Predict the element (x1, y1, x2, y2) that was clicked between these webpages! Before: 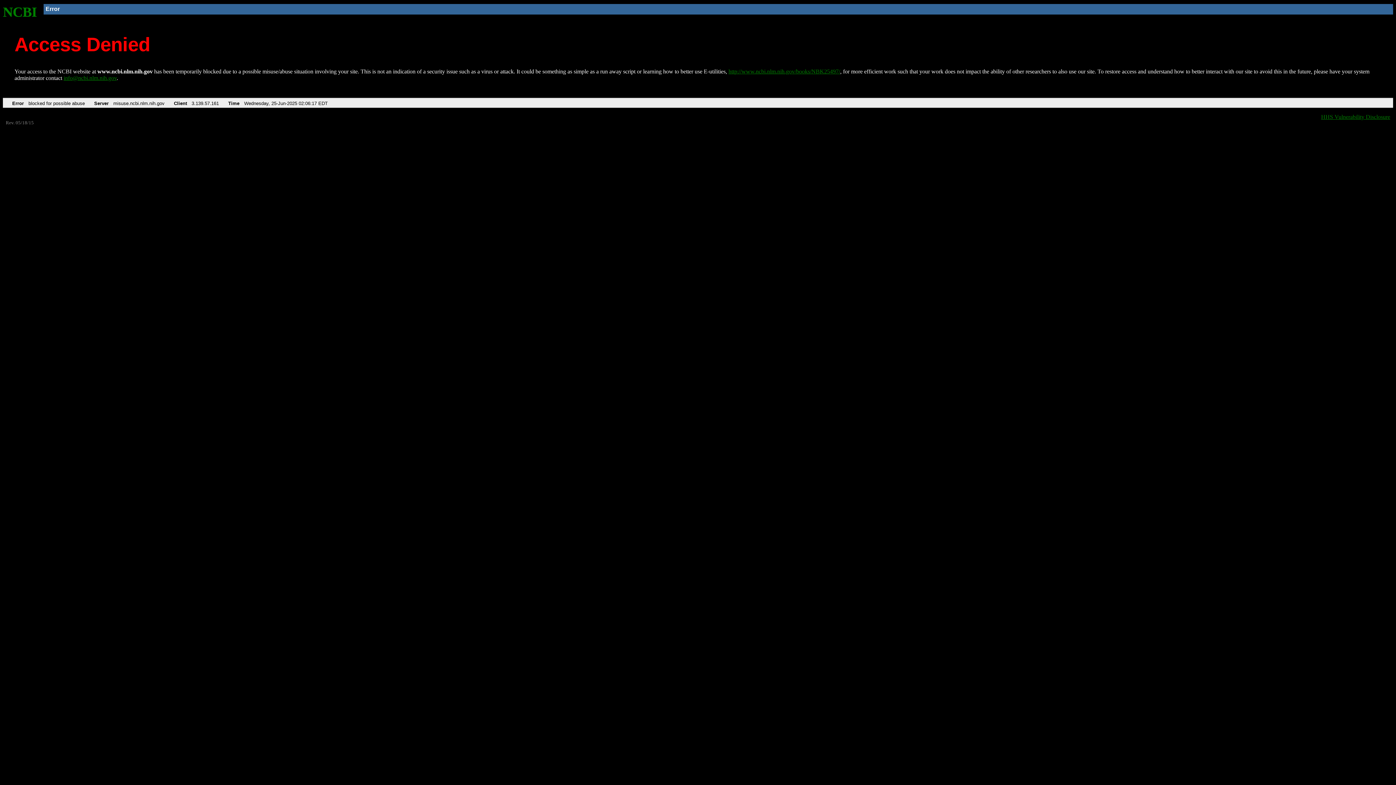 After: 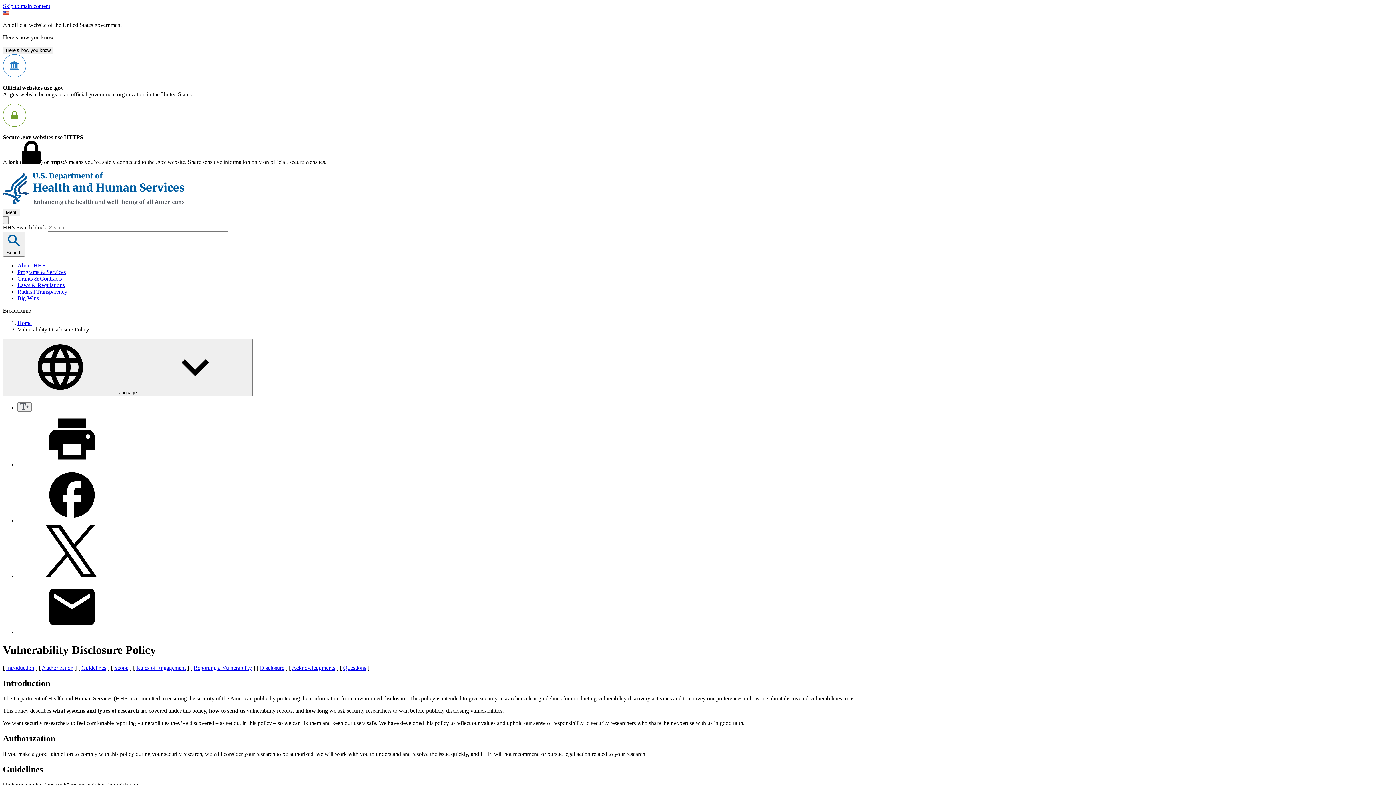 Action: label: HHS Vulnerability Disclosure bbox: (1321, 113, 1390, 119)